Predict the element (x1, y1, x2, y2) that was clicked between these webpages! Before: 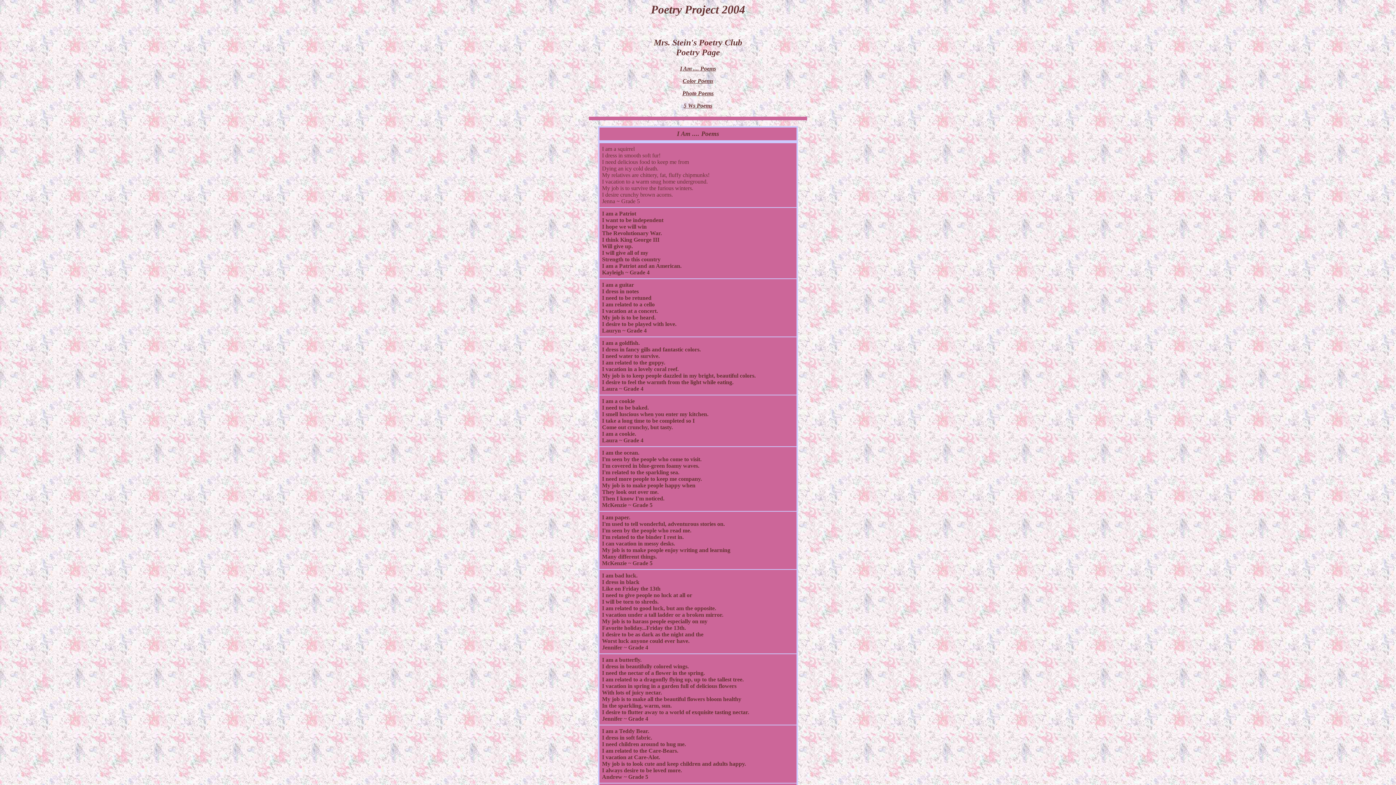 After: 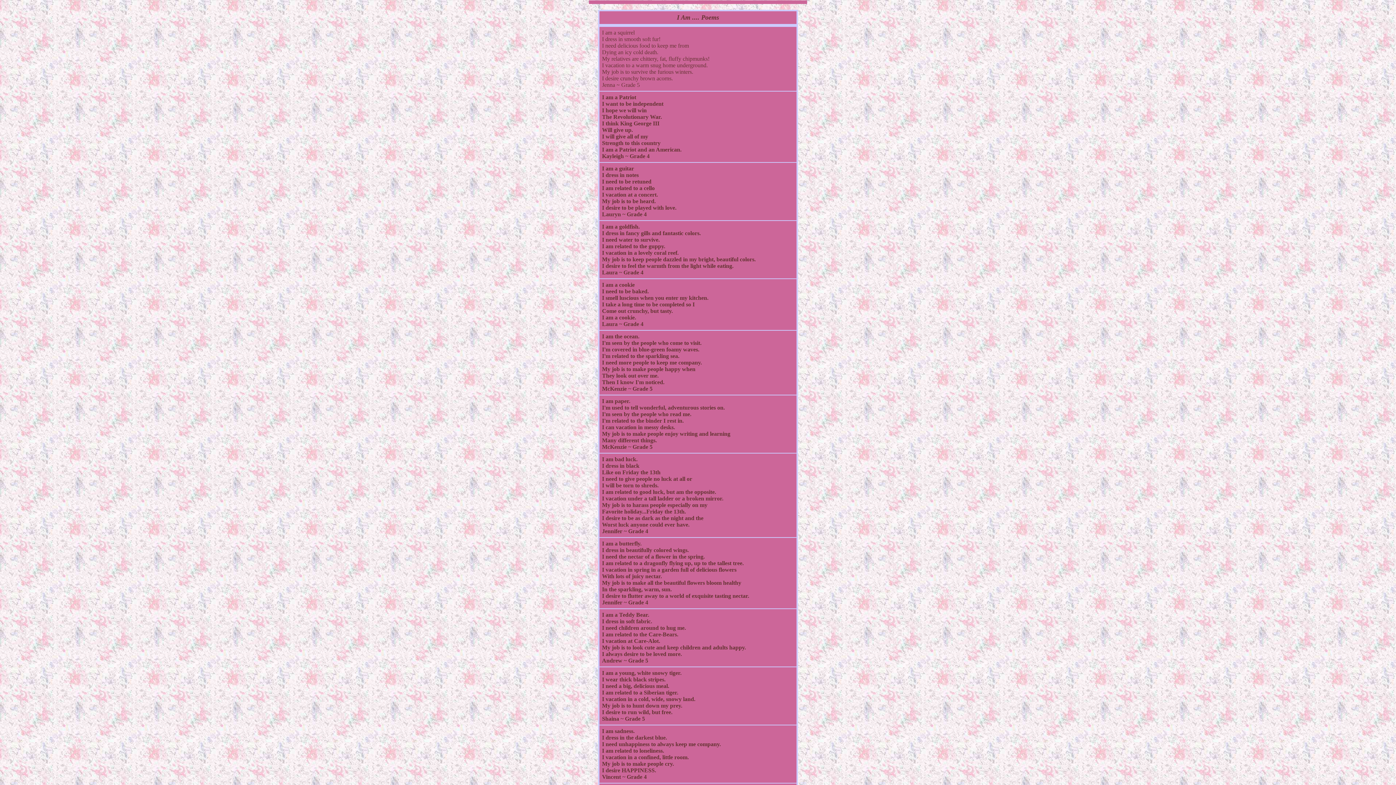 Action: bbox: (680, 65, 716, 71) label: I Am .... Poems
